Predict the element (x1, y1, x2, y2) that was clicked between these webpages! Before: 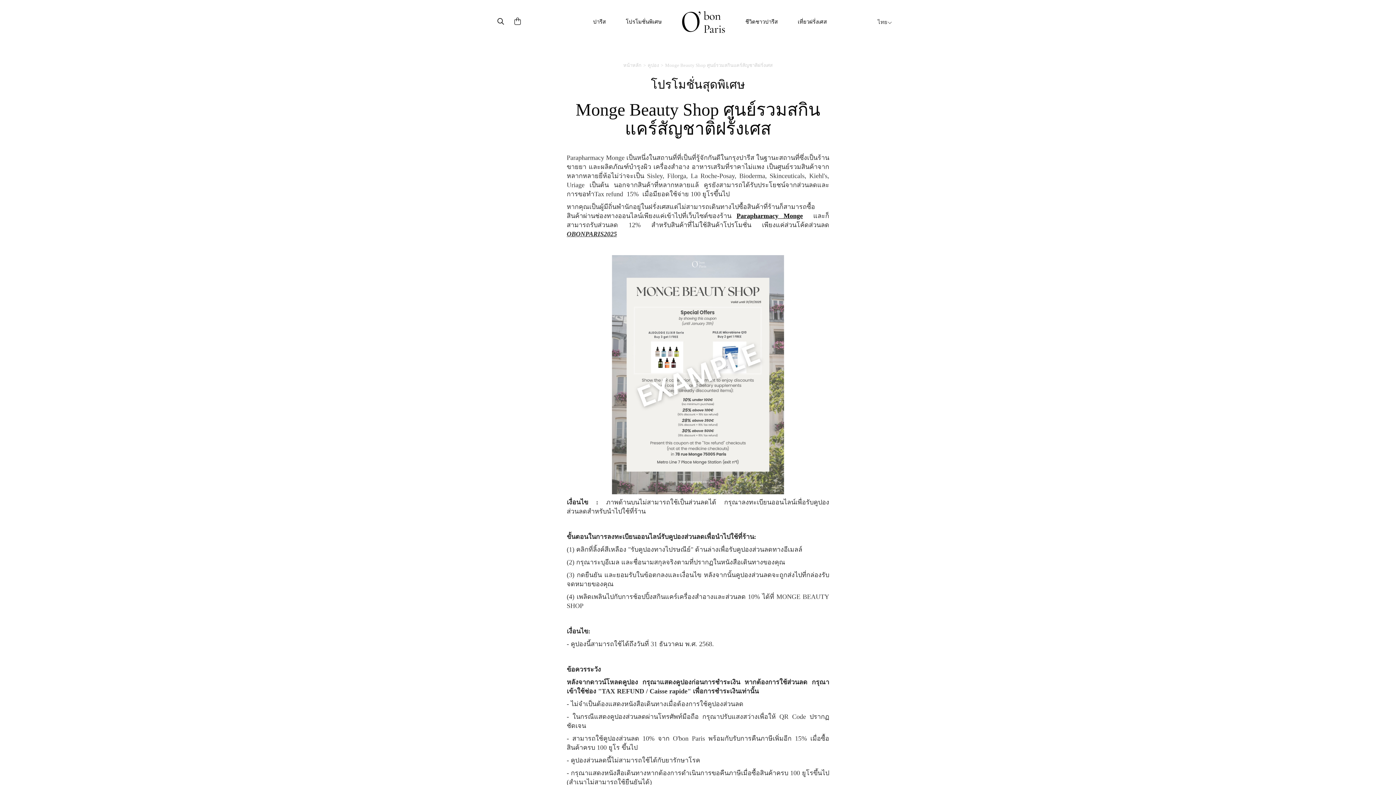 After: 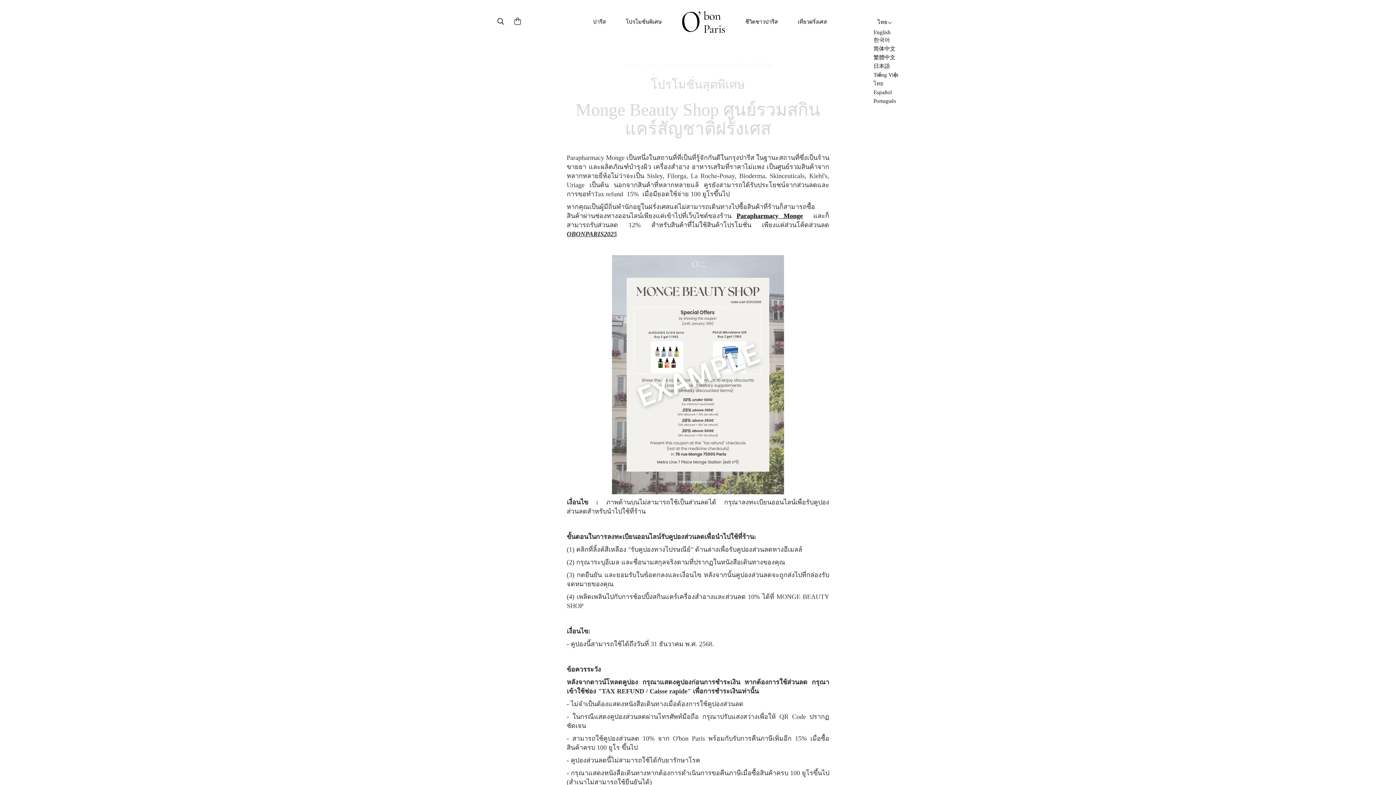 Action: bbox: (870, 19, 899, 26) label: ไทย